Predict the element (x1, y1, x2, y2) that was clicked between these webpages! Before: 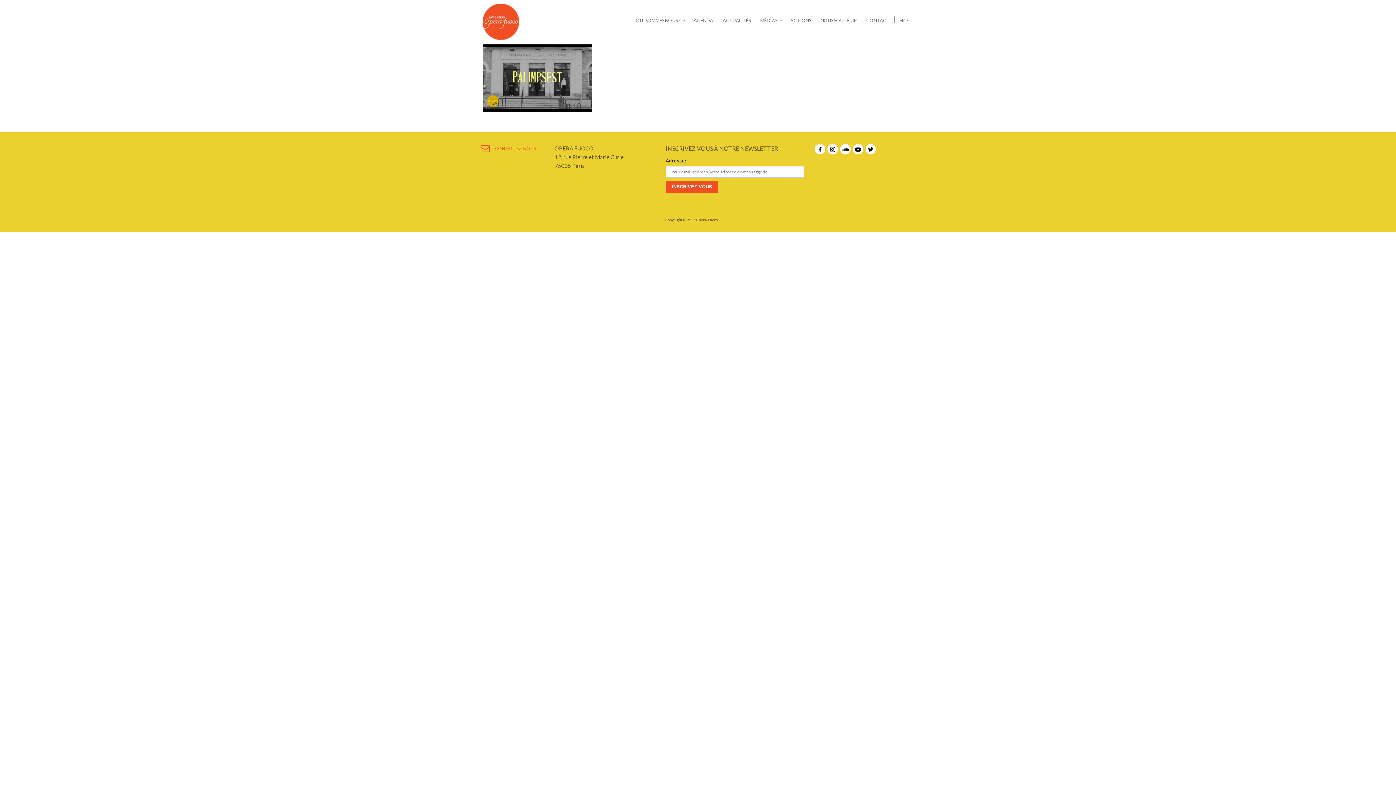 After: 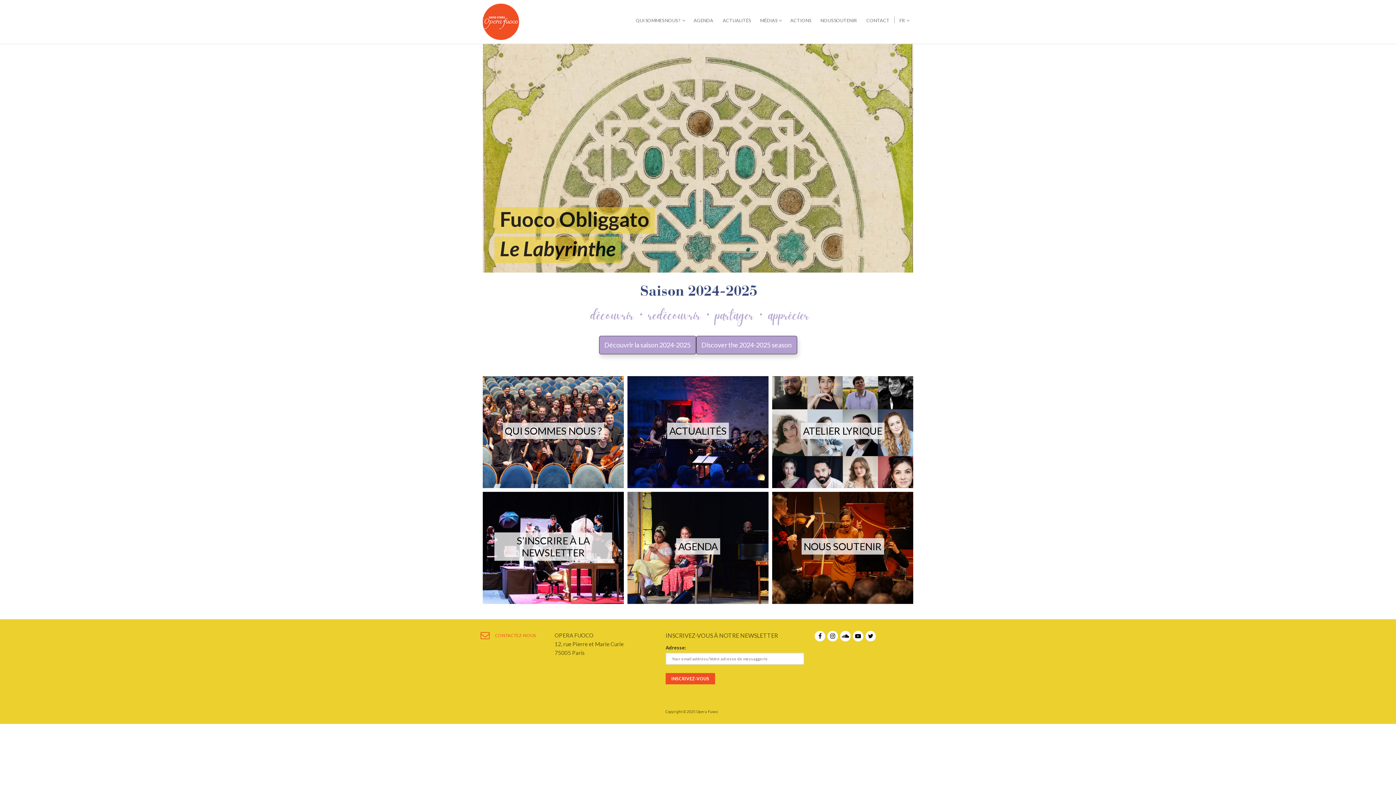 Action: bbox: (482, 3, 519, 40)